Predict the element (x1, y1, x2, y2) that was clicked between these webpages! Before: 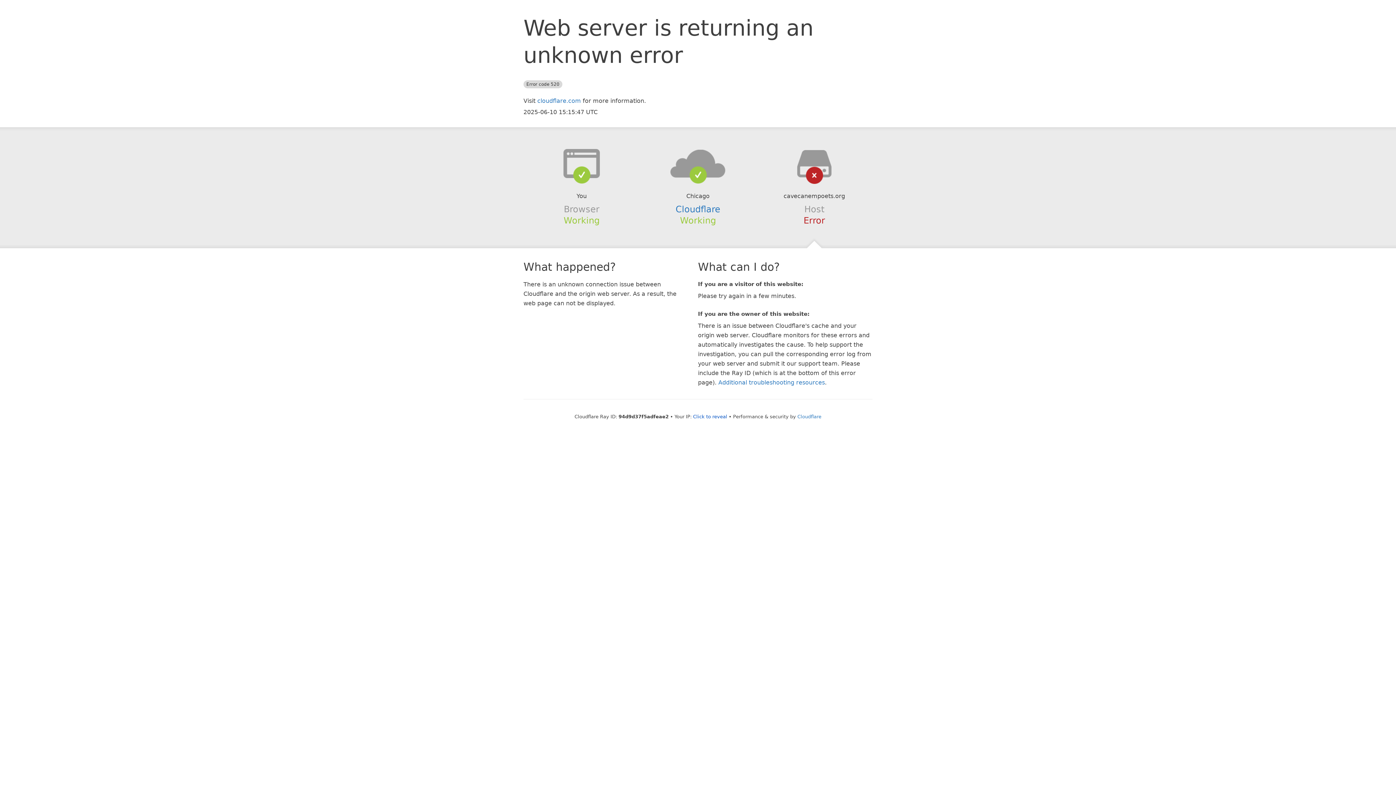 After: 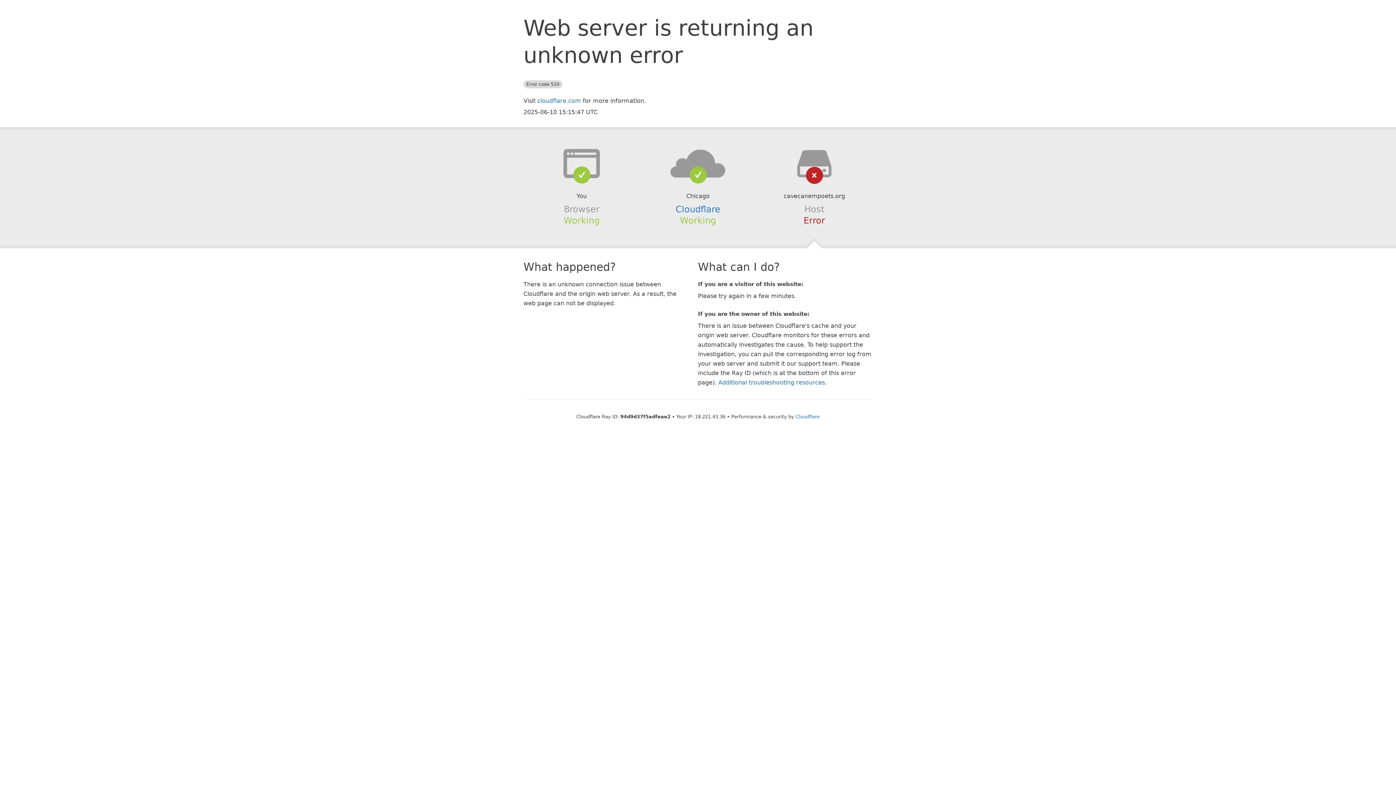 Action: bbox: (693, 414, 727, 419) label: Click to reveal